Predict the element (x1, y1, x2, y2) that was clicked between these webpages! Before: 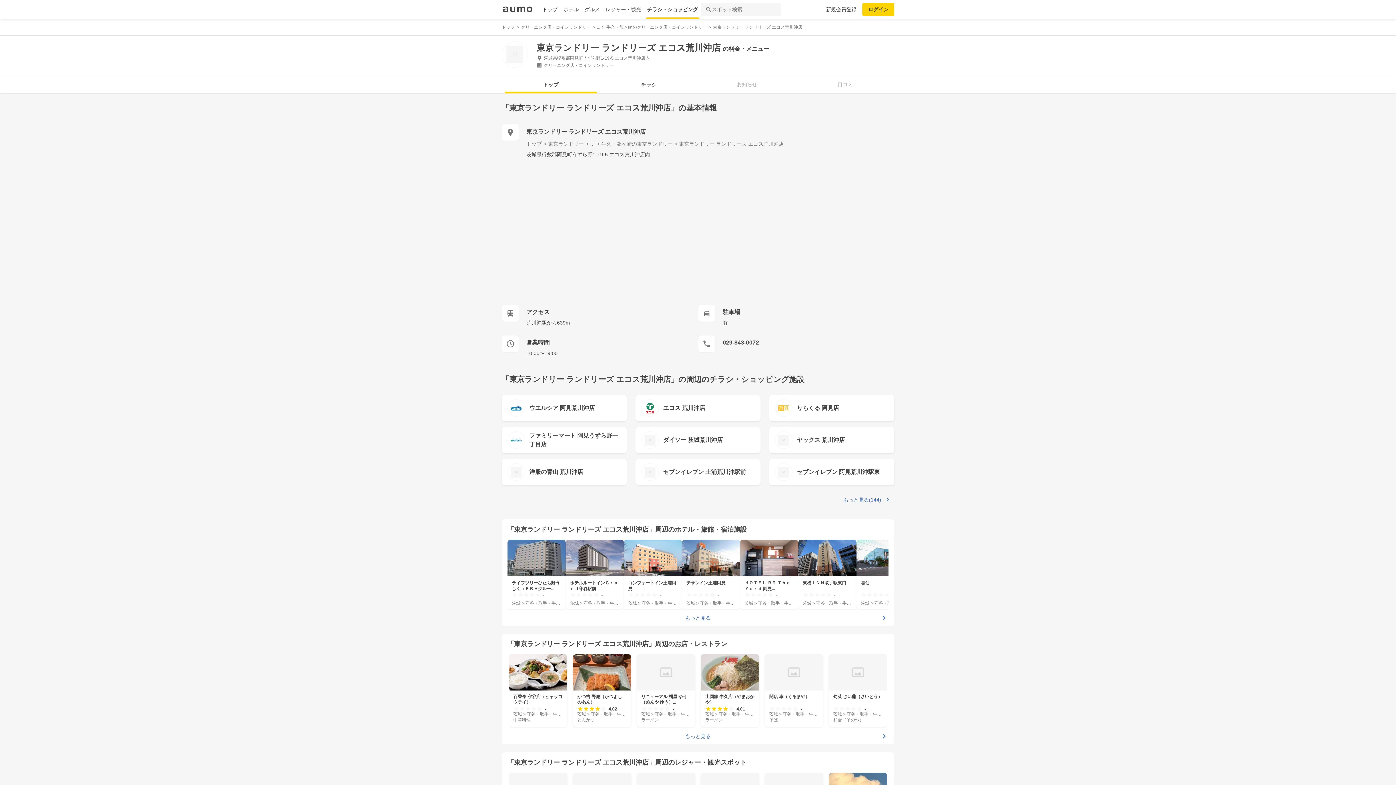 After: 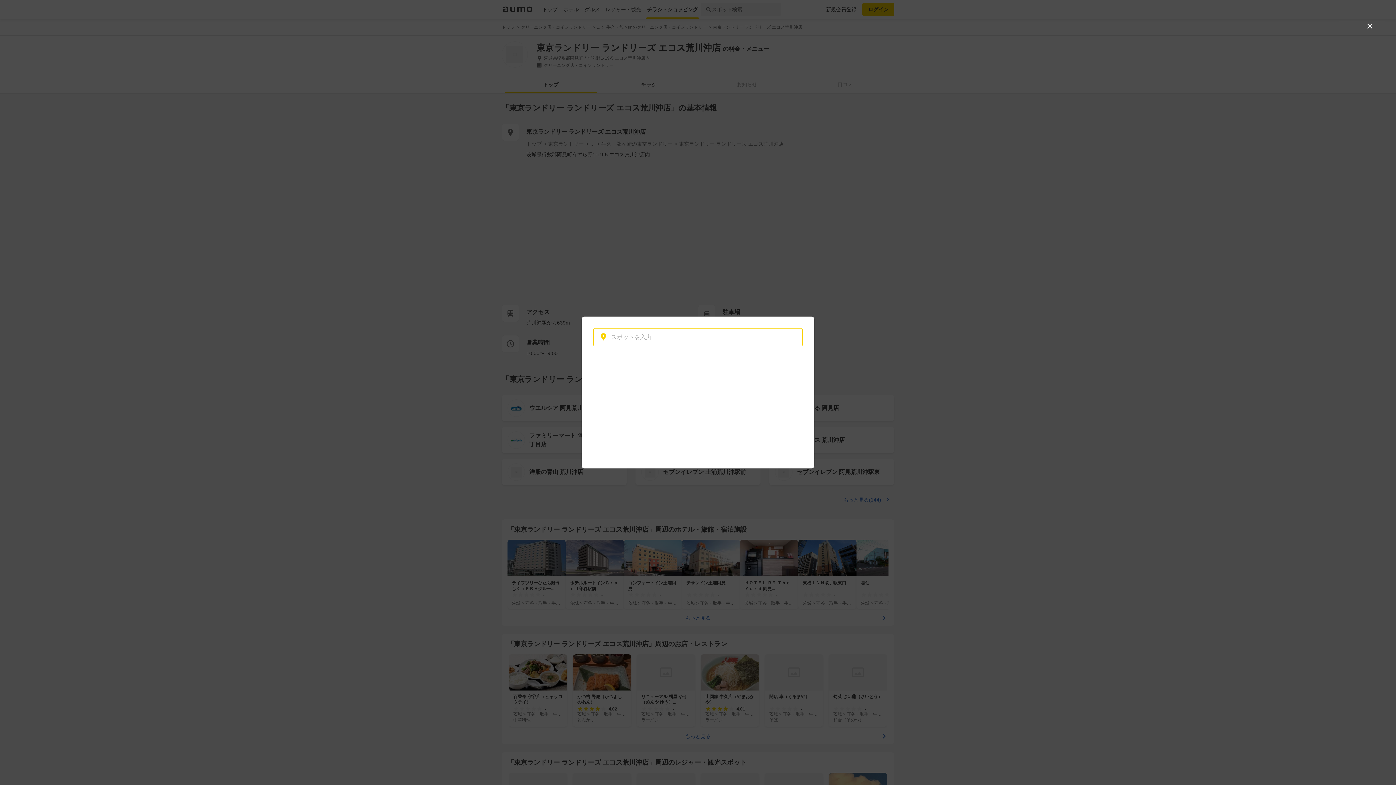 Action: label: スポット検索 bbox: (701, 2, 781, 16)